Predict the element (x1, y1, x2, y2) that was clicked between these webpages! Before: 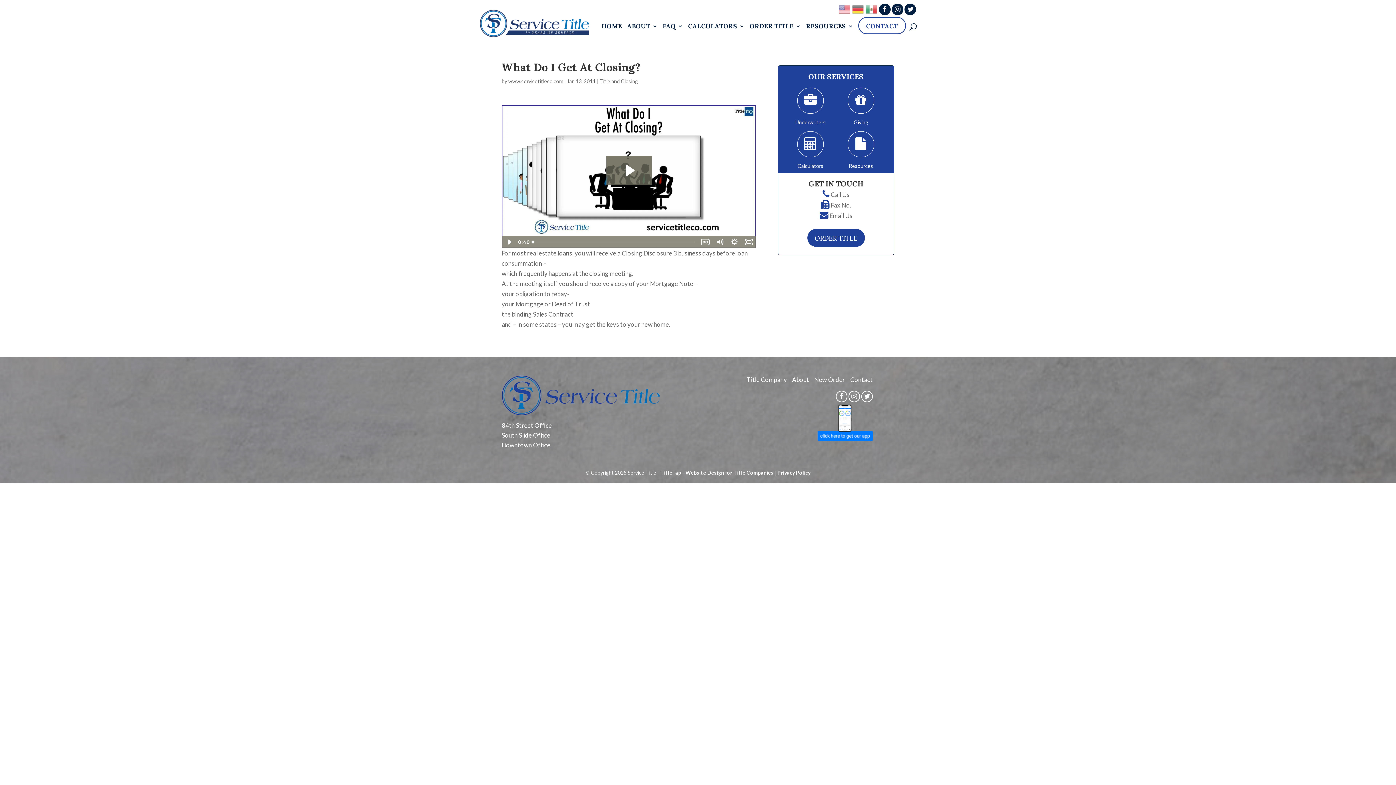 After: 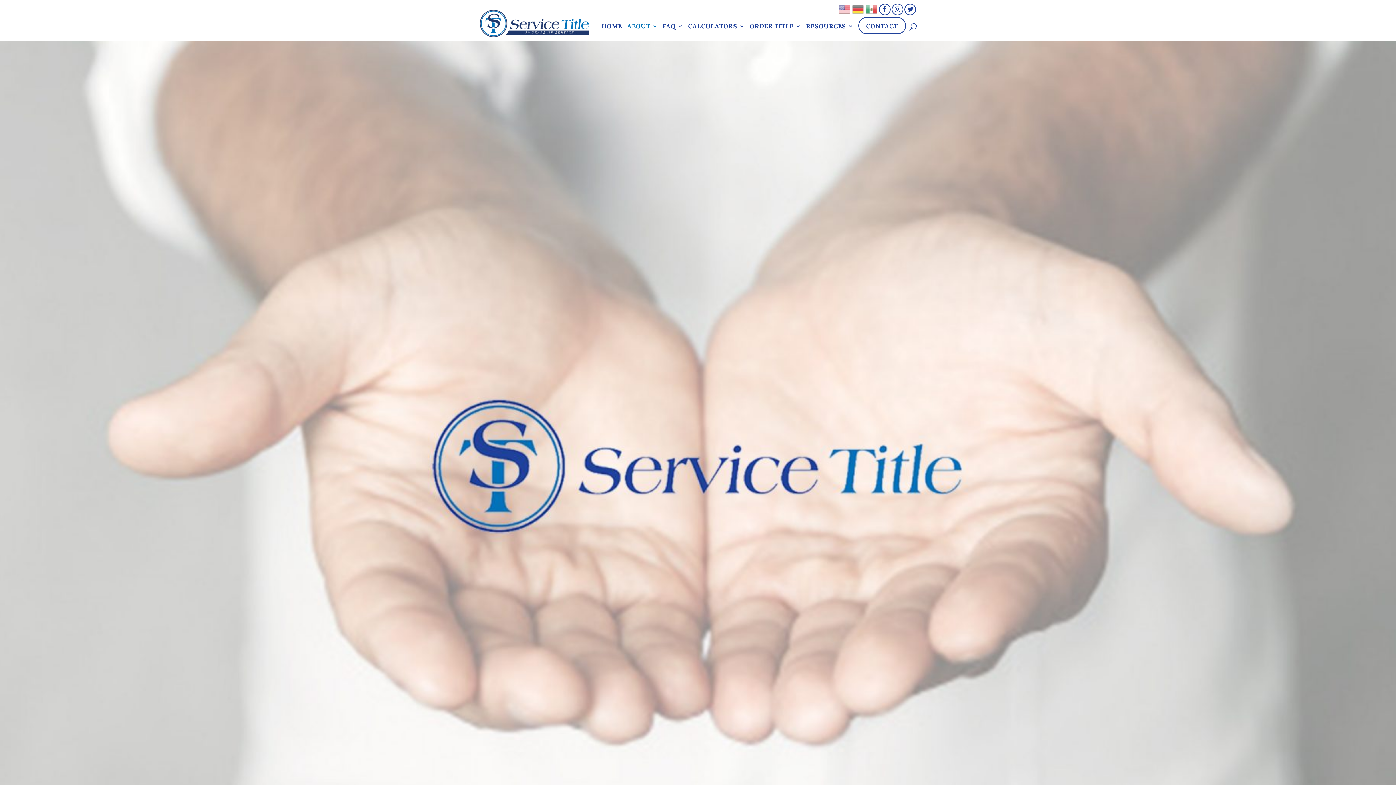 Action: bbox: (848, 87, 874, 113)